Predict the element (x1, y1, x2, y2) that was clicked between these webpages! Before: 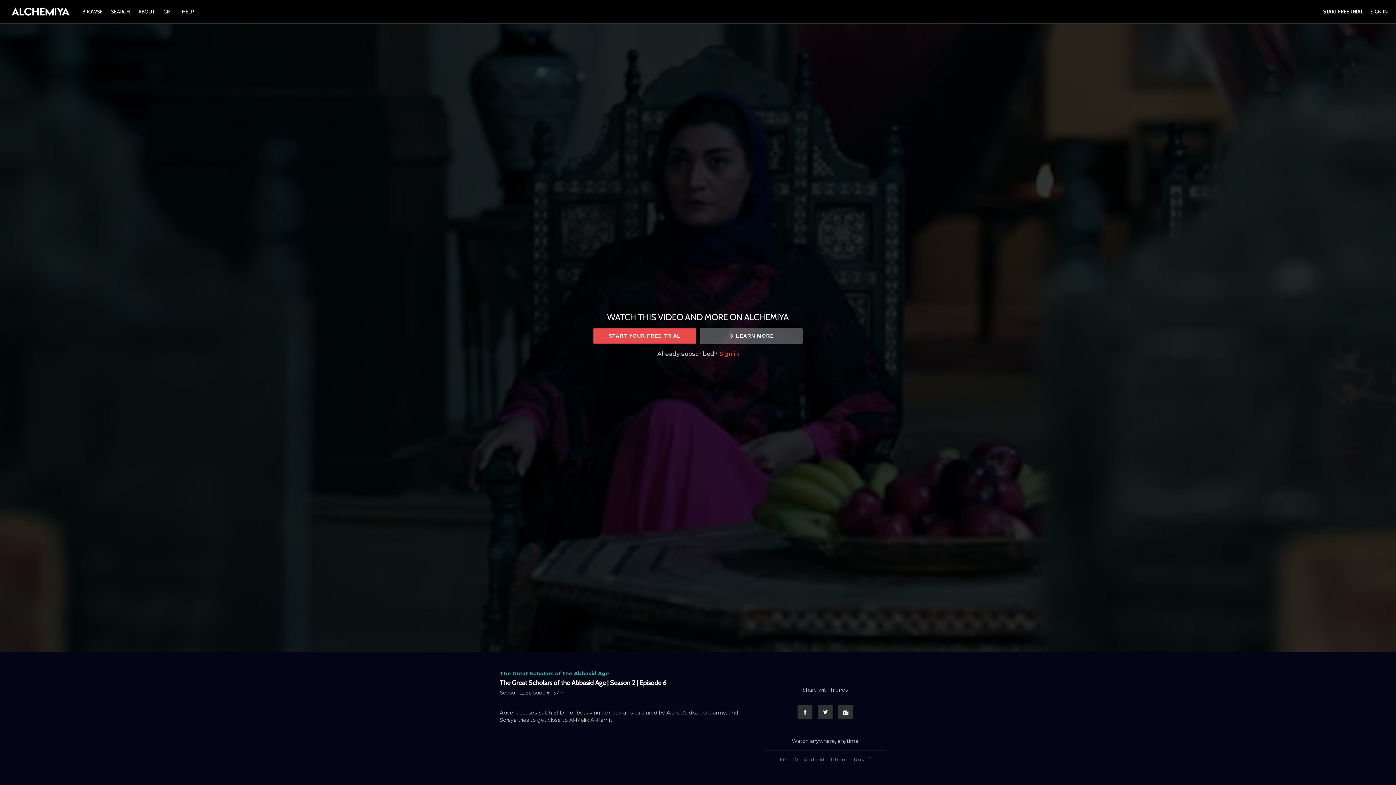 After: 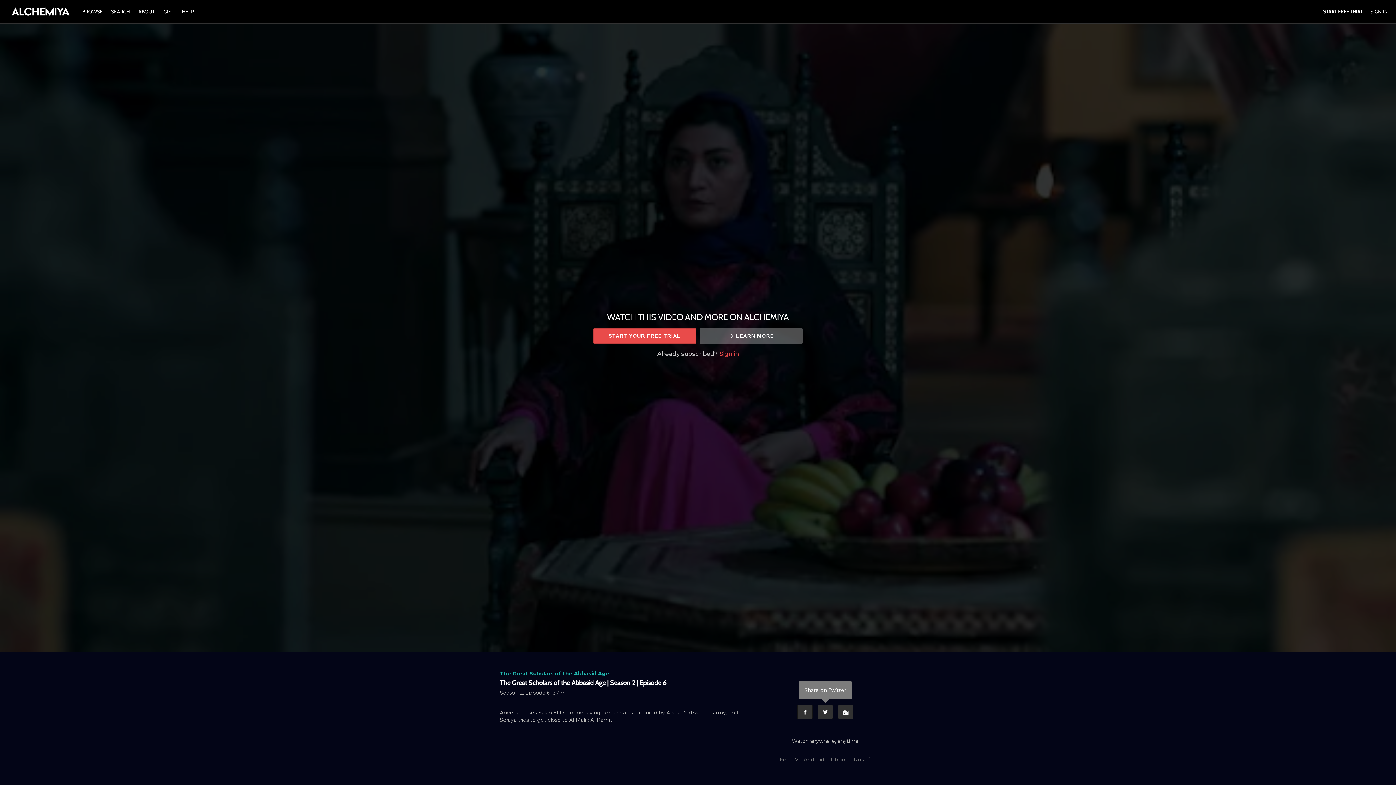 Action: label: Twitter bbox: (817, 705, 833, 719)